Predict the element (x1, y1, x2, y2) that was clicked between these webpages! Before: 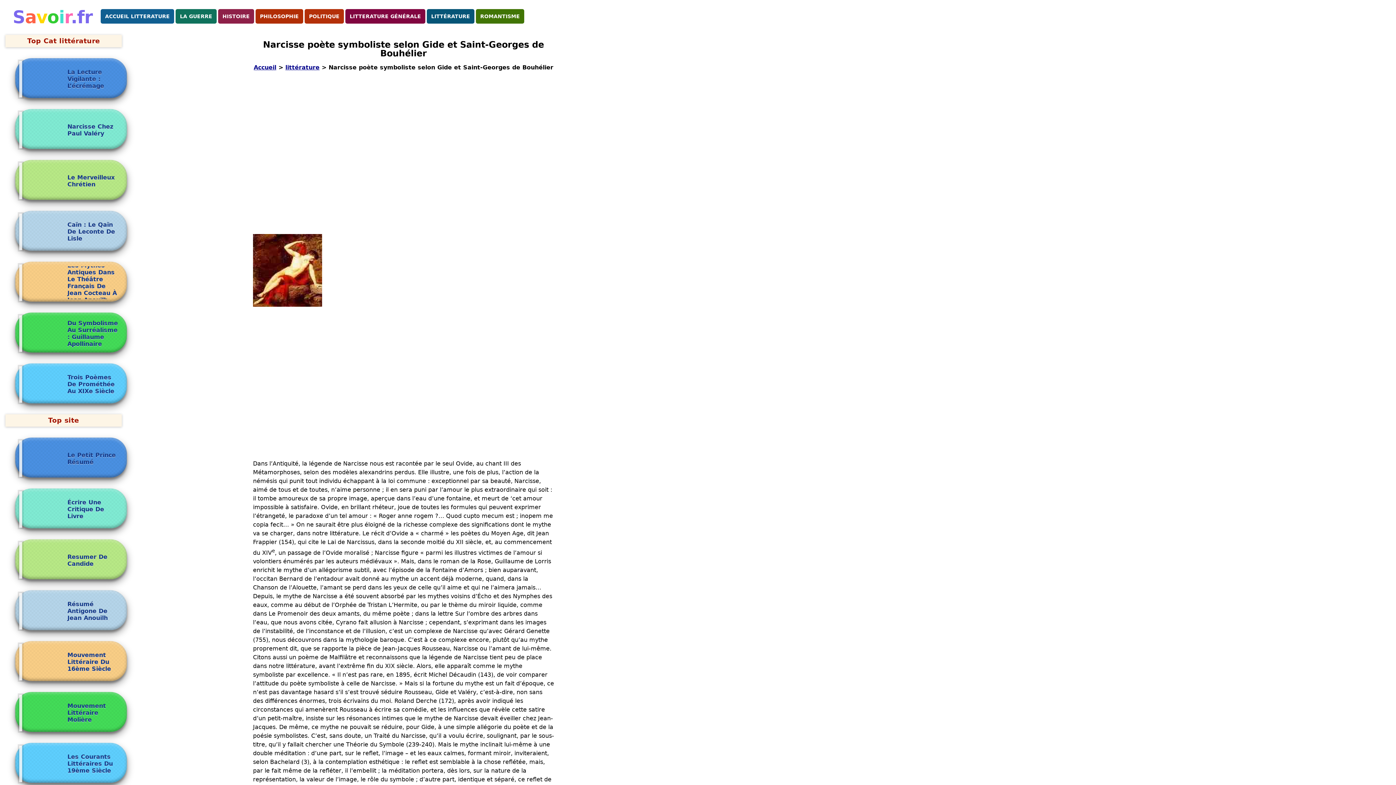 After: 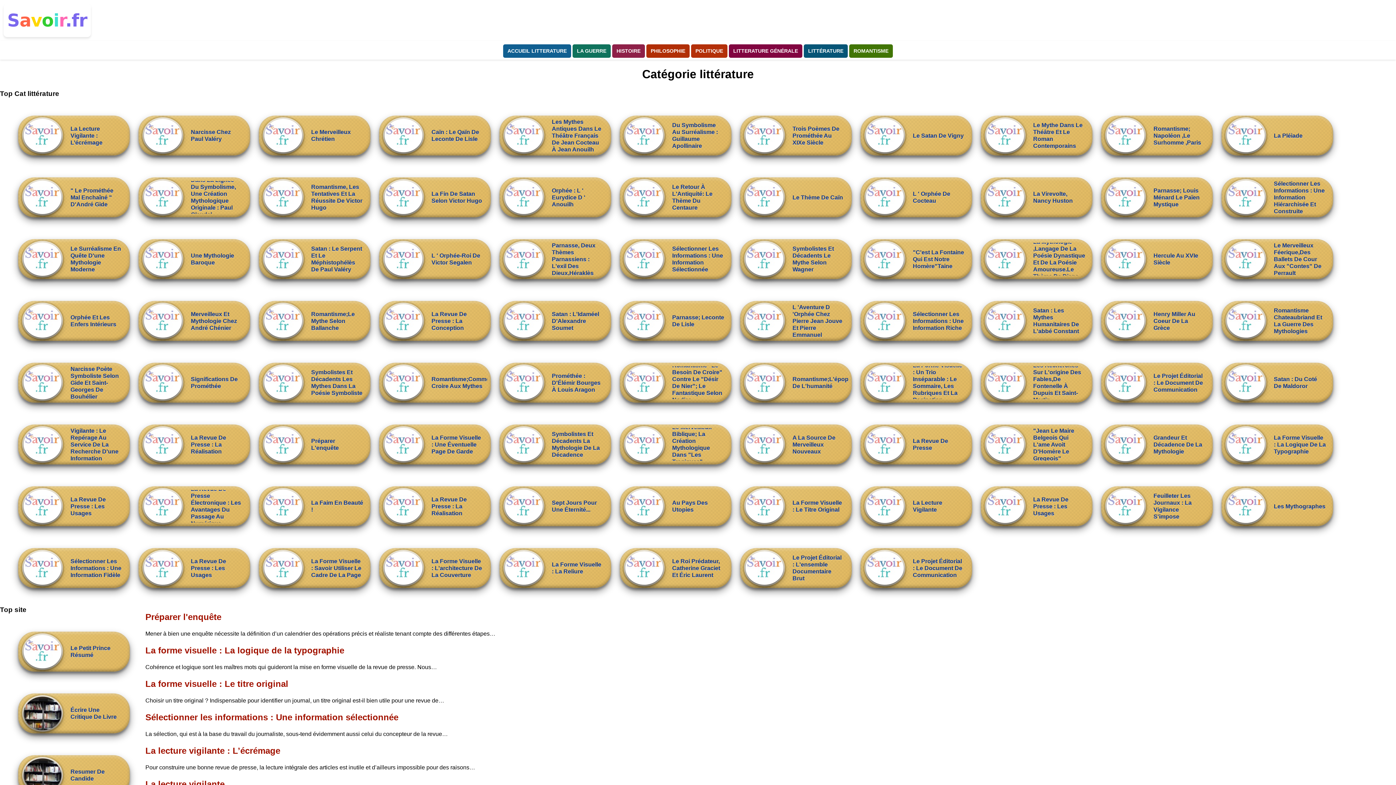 Action: label: LITTÉRATURE bbox: (426, 9, 474, 23)